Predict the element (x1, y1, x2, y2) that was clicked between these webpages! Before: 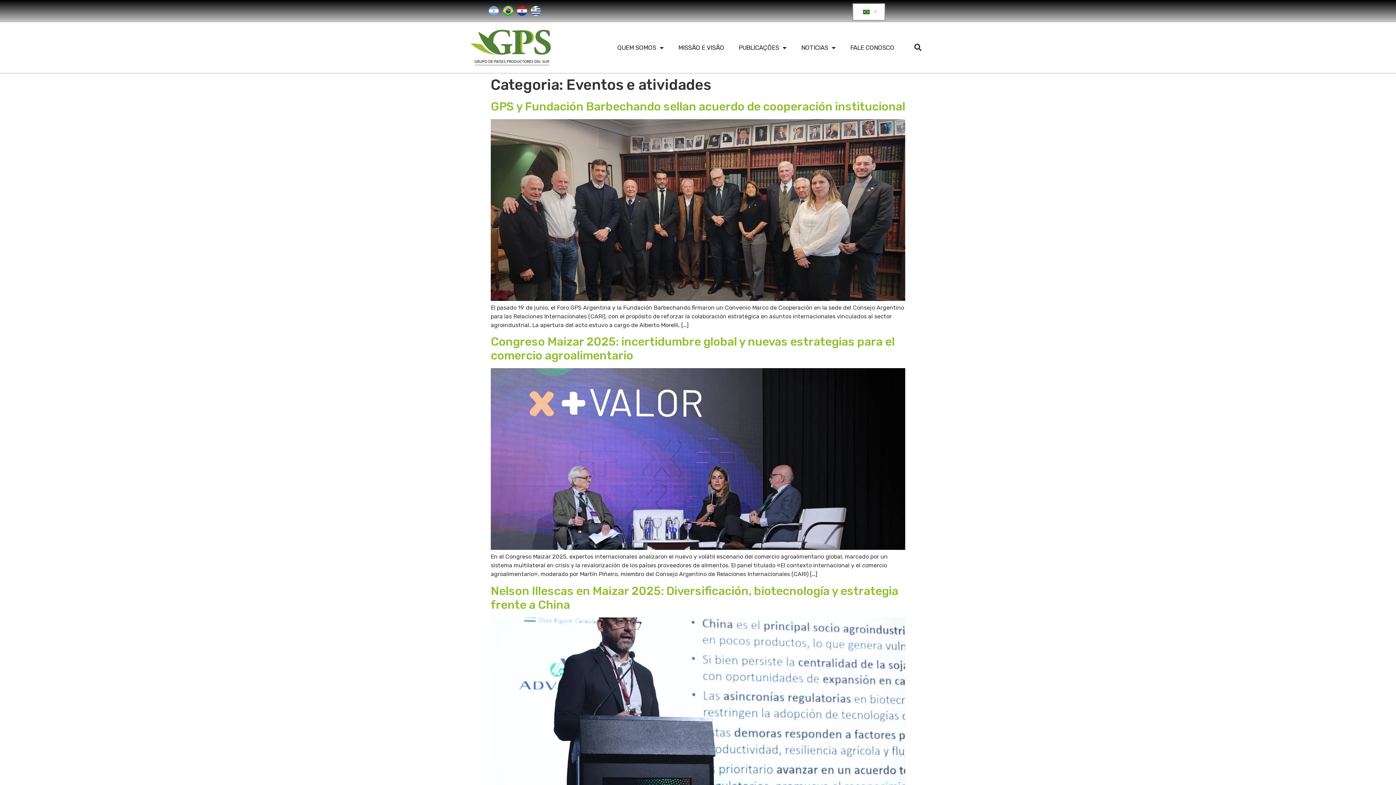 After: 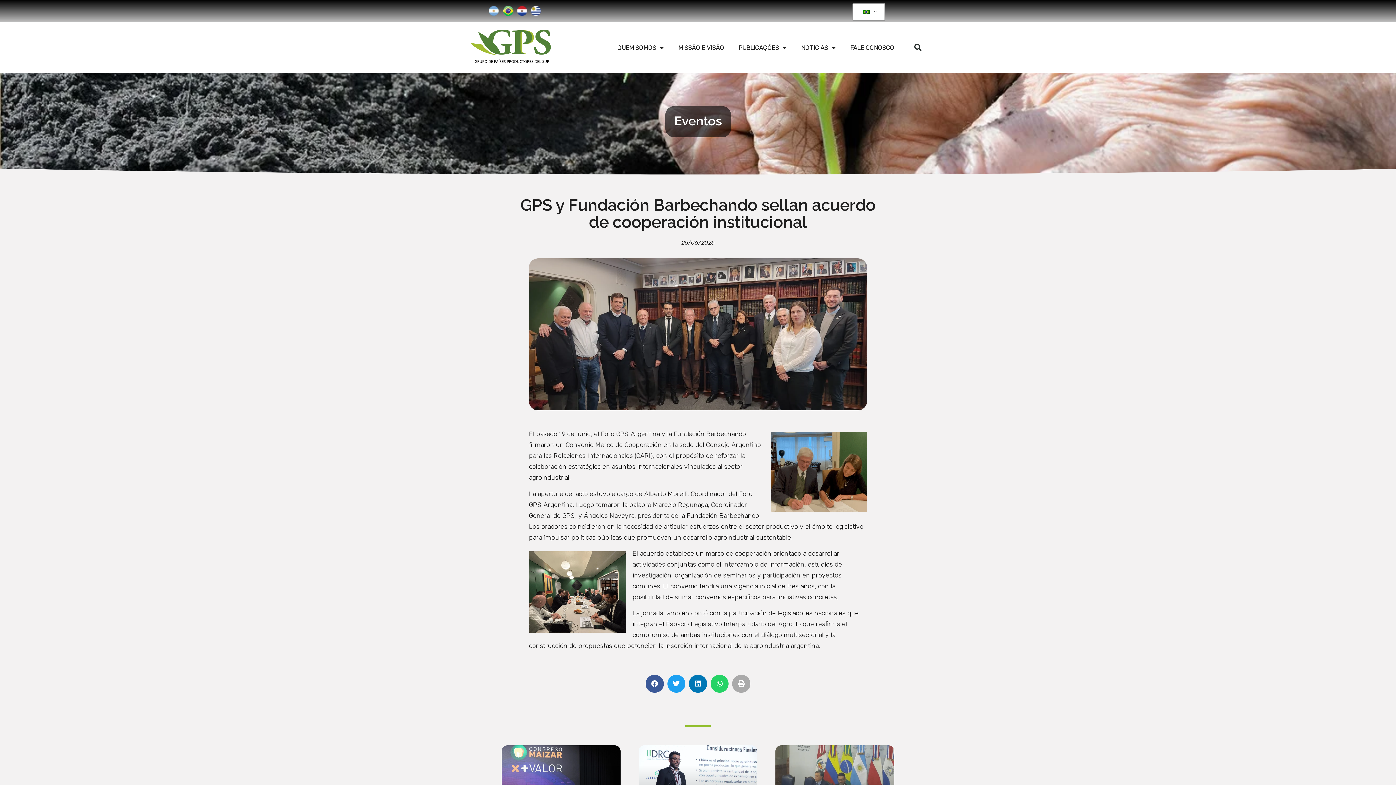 Action: label: GPS y Fundación Barbechando sellan acuerdo de cooperación institucional bbox: (490, 99, 905, 113)